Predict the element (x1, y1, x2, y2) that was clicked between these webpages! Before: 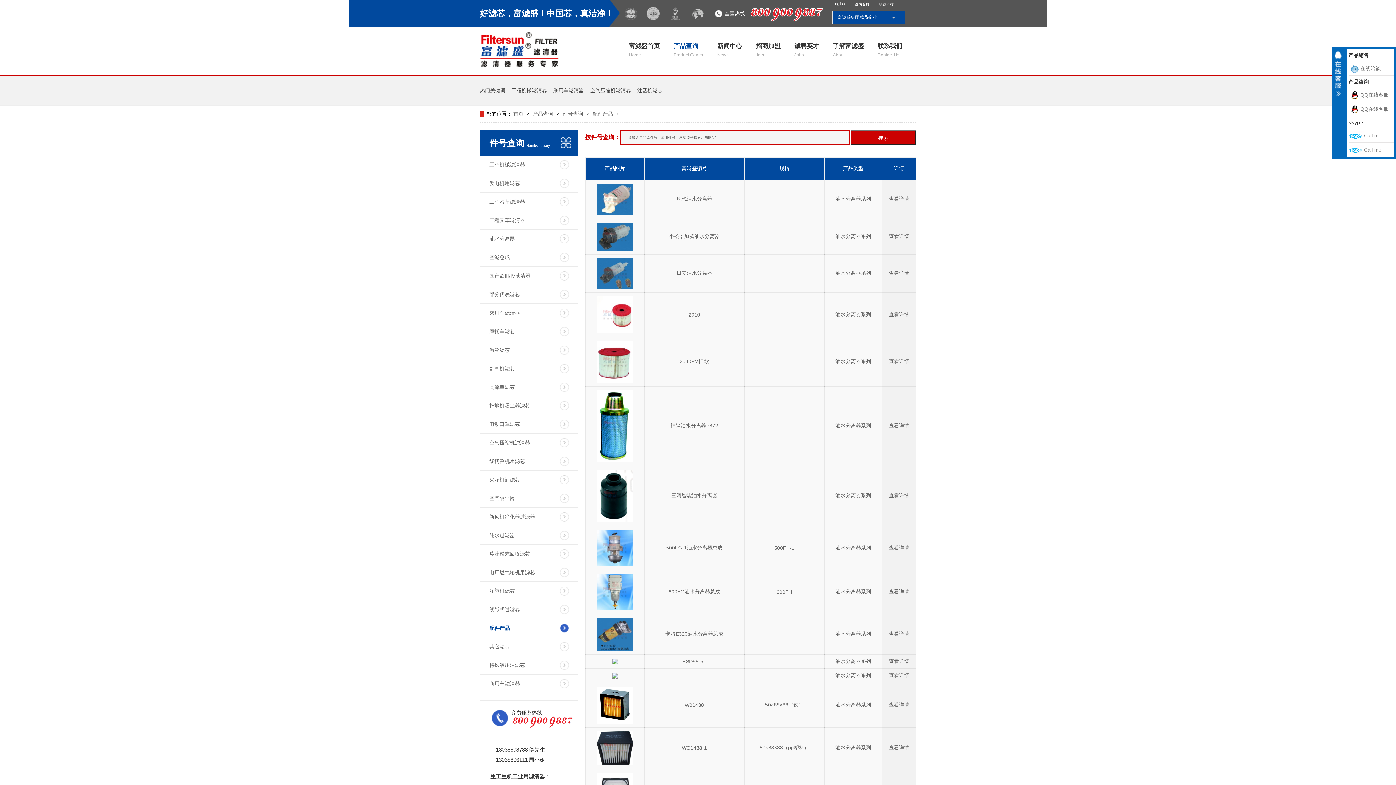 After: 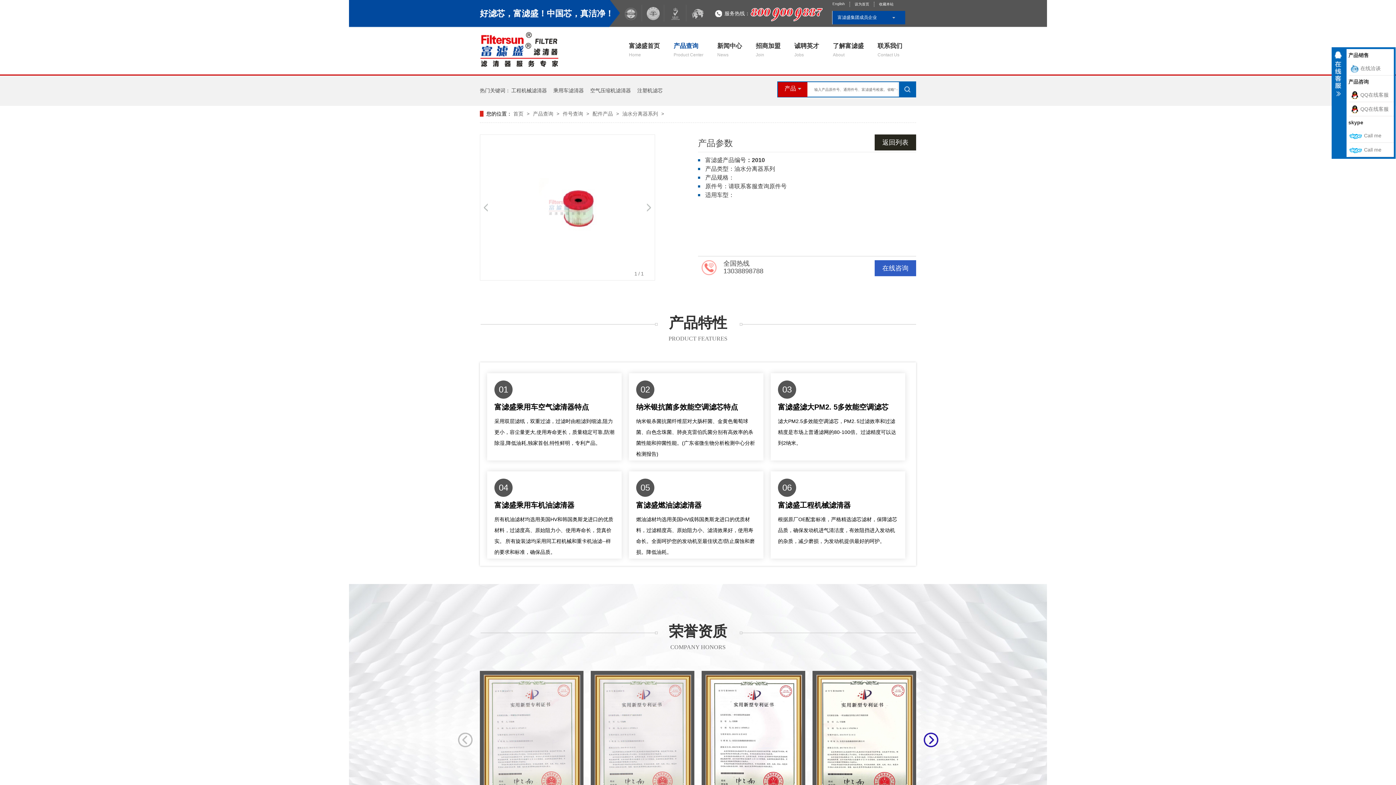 Action: bbox: (596, 311, 633, 317)